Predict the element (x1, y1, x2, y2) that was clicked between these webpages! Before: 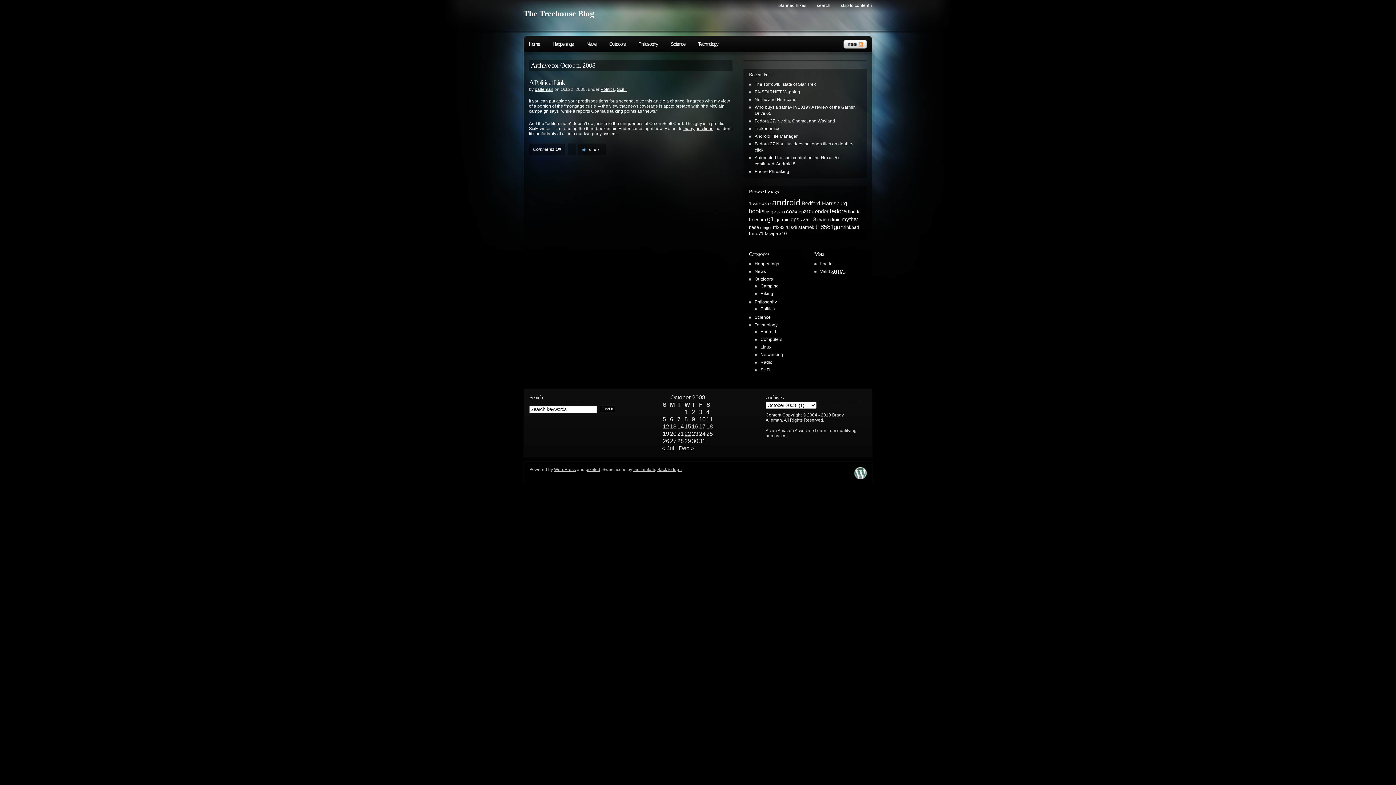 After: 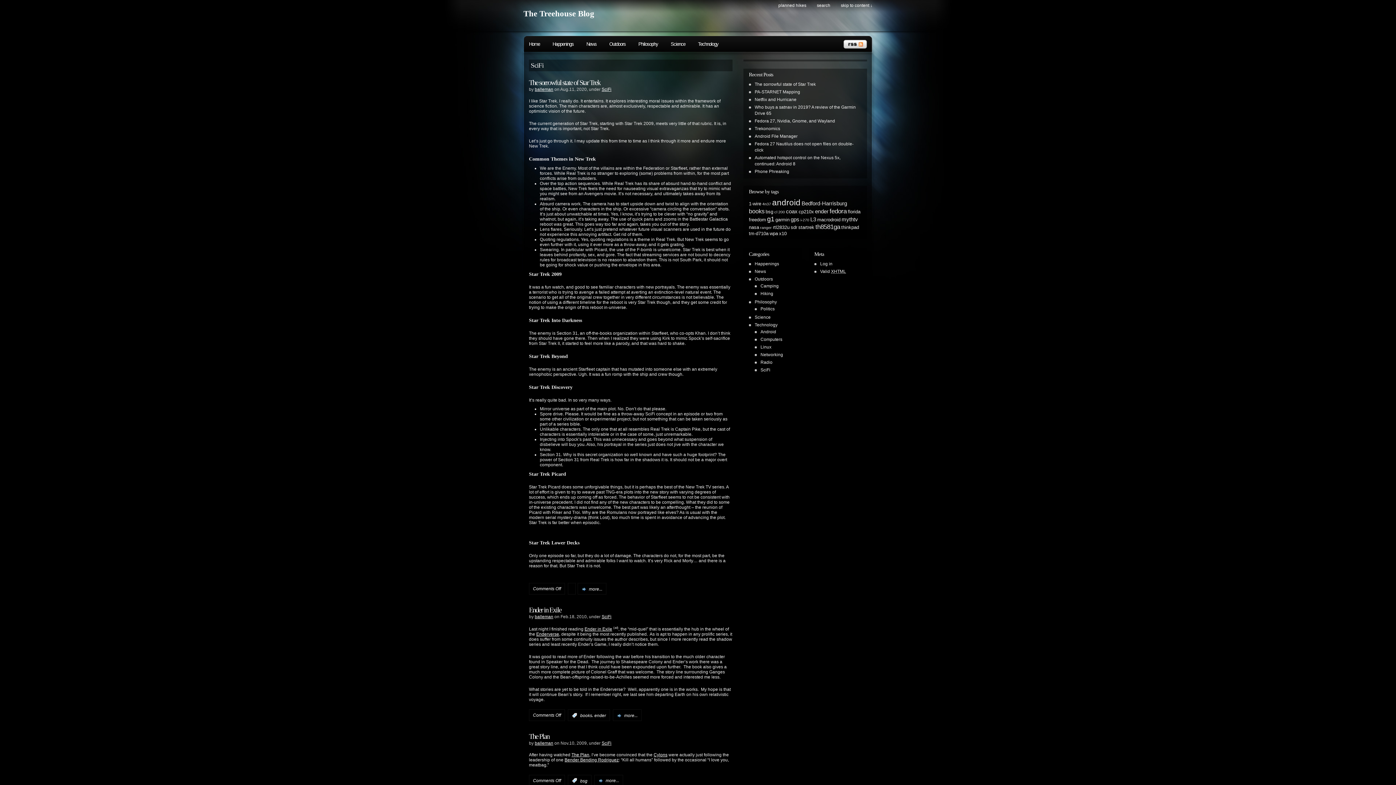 Action: bbox: (617, 86, 626, 92) label: SciFi